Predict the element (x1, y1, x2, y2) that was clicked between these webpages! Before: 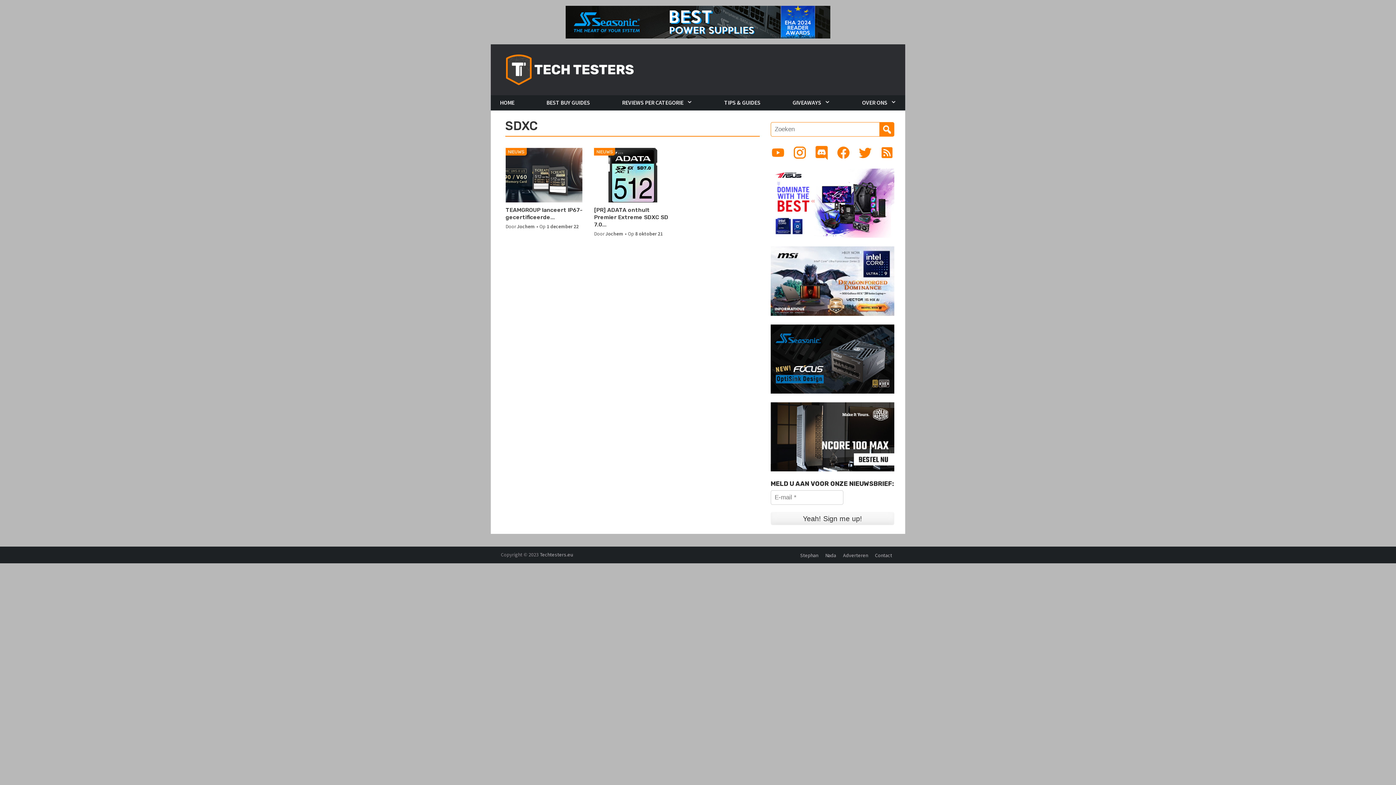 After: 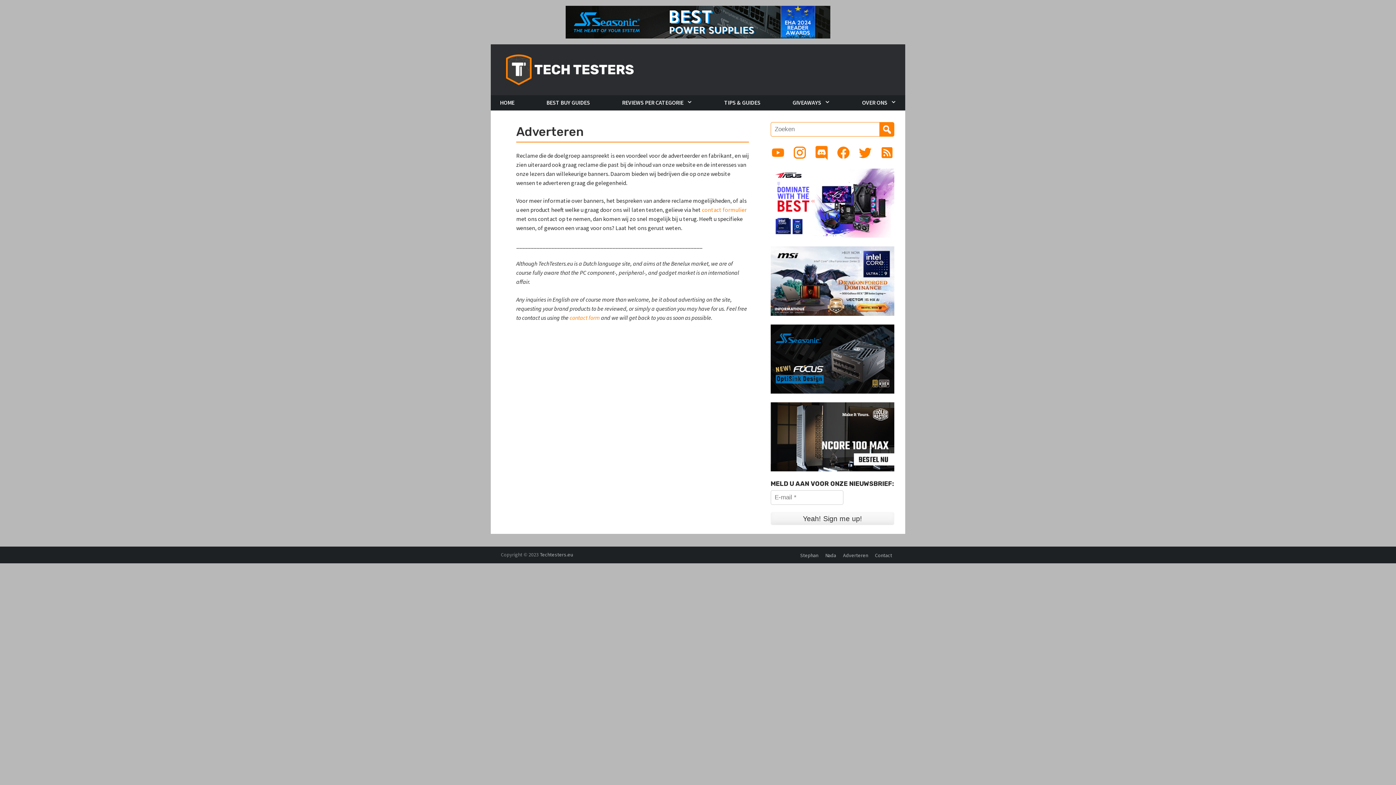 Action: bbox: (843, 552, 868, 558) label: Adverteren